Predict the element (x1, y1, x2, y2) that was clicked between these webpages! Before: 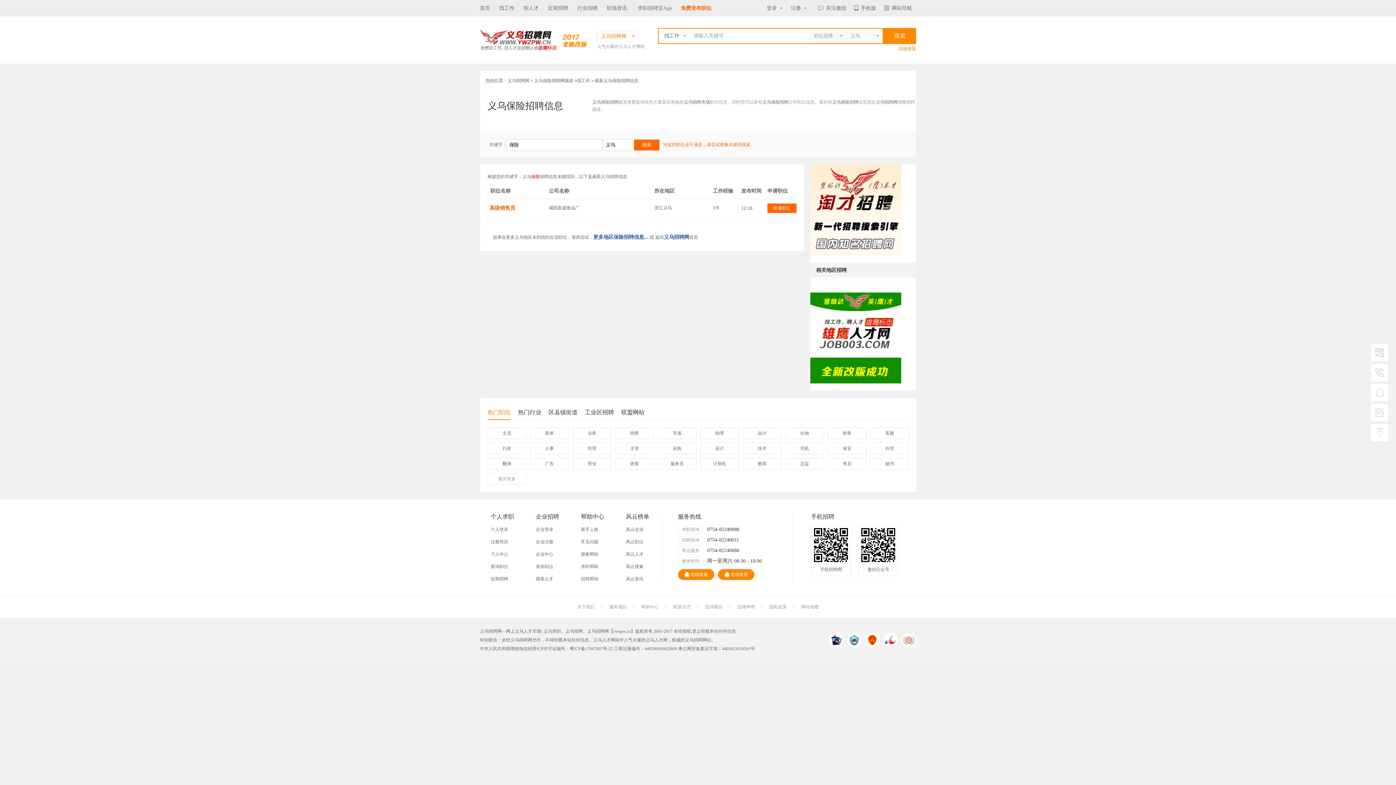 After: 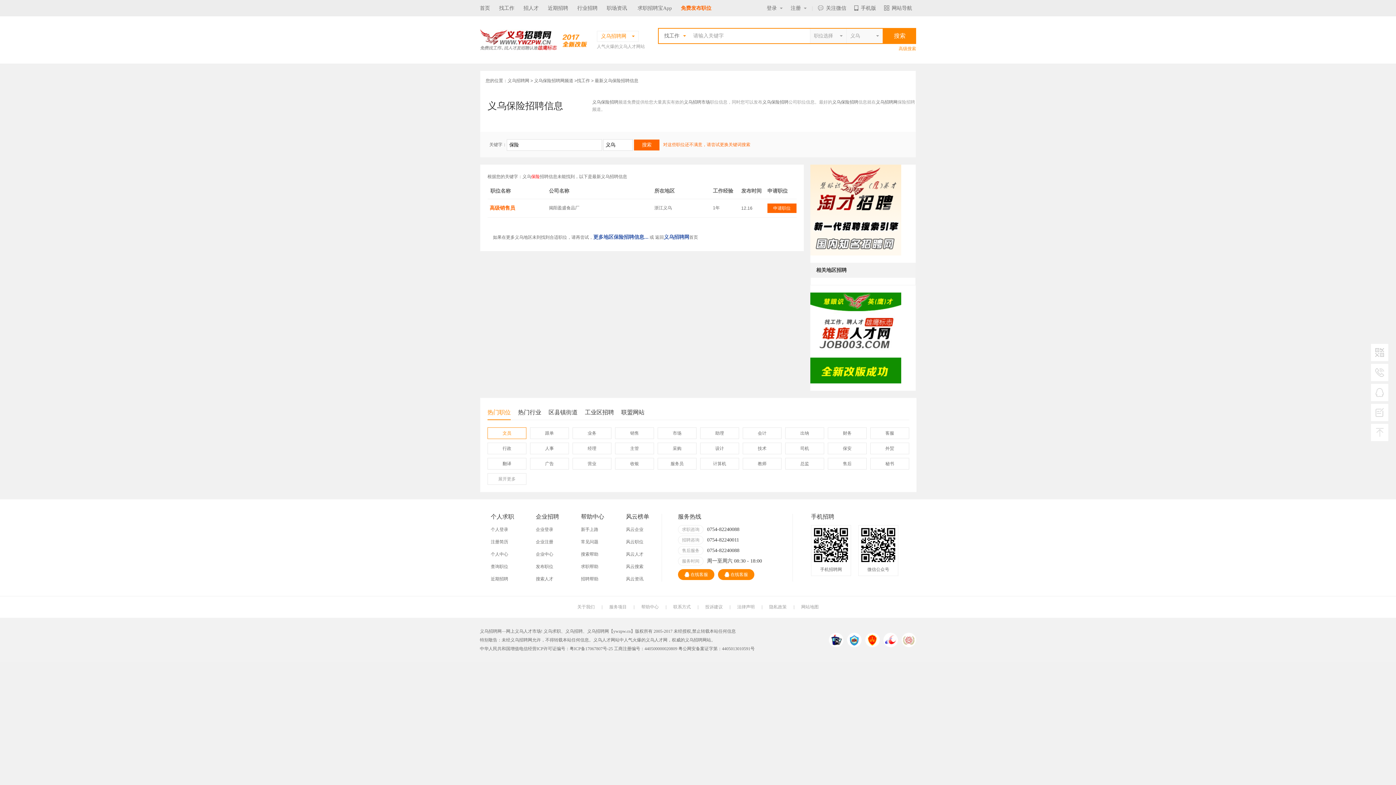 Action: bbox: (487, 427, 526, 439) label: 文员